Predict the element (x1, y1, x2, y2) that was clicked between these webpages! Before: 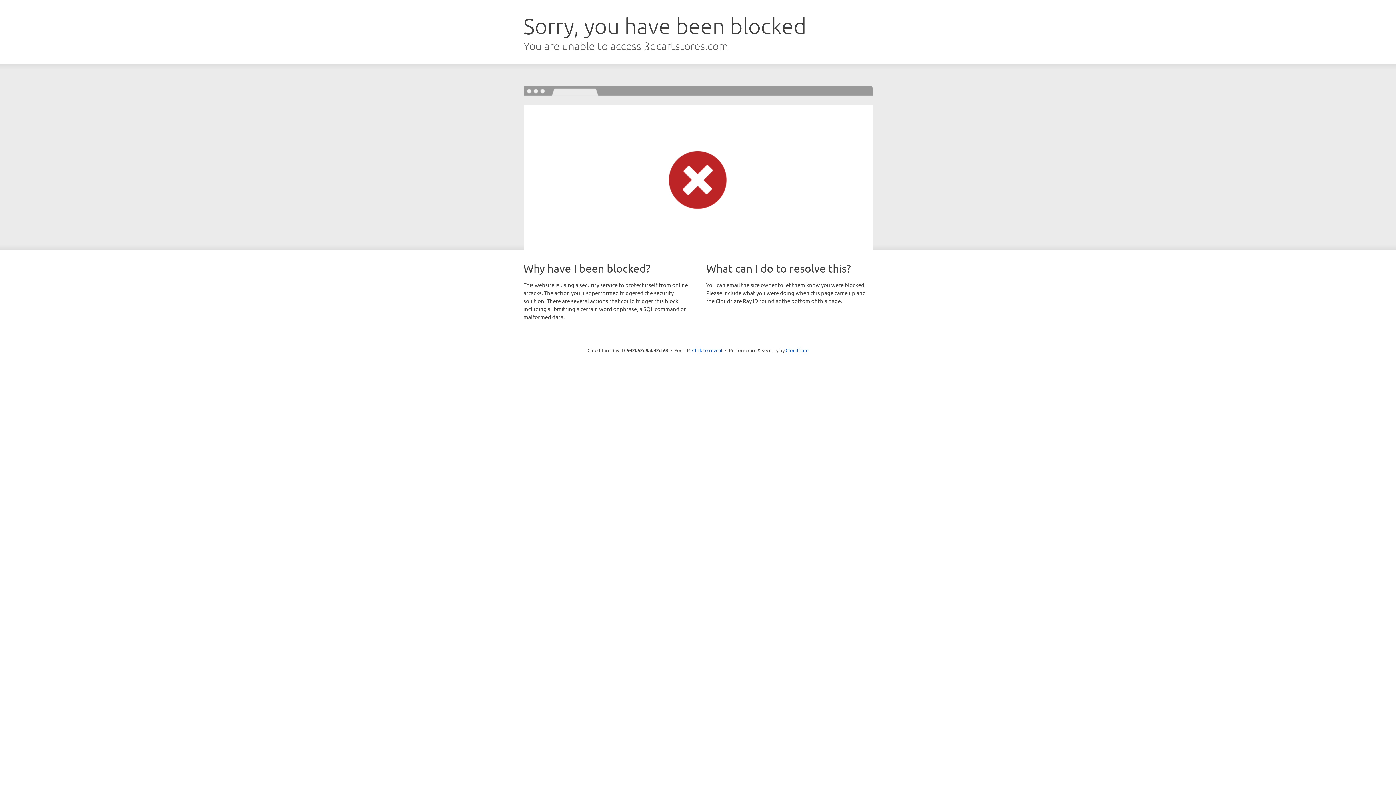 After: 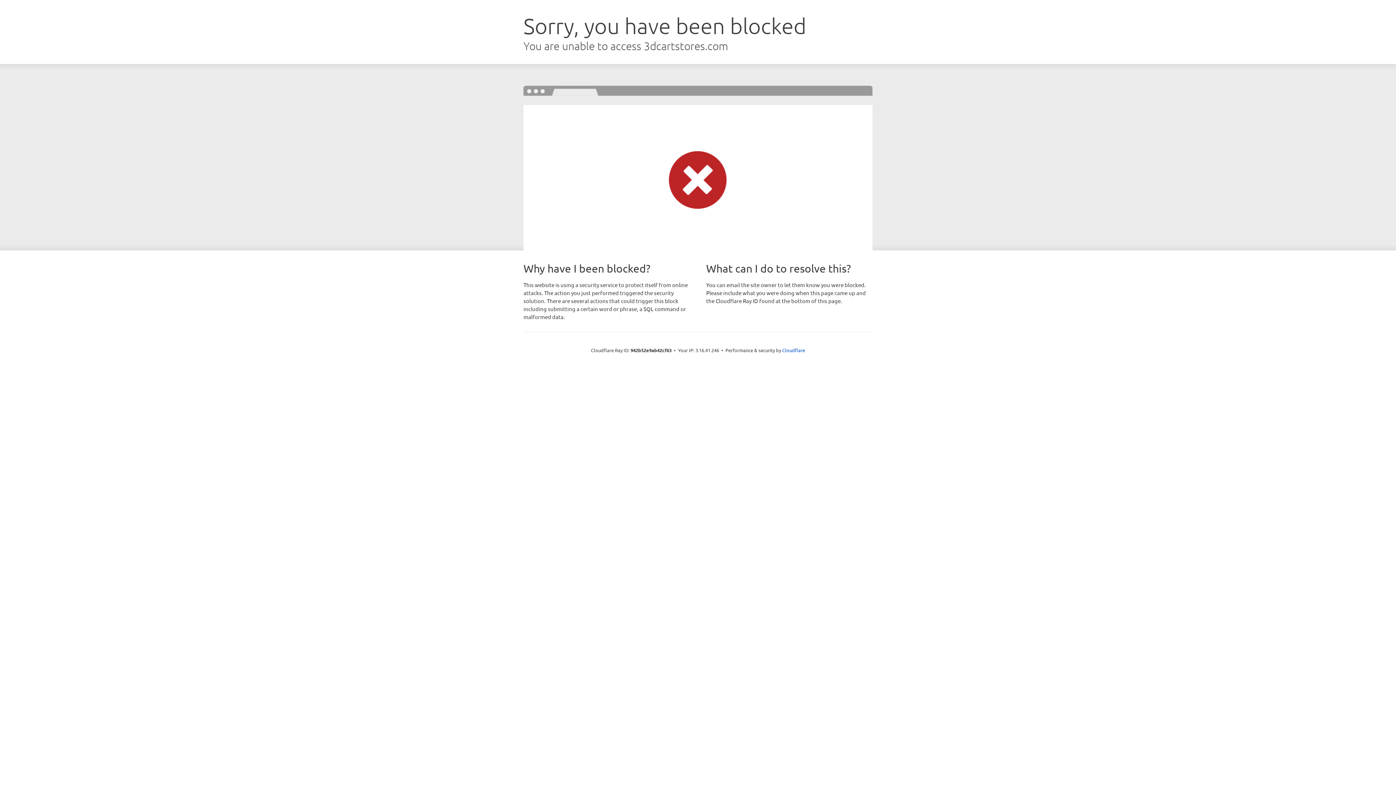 Action: bbox: (692, 346, 722, 353) label: Click to reveal